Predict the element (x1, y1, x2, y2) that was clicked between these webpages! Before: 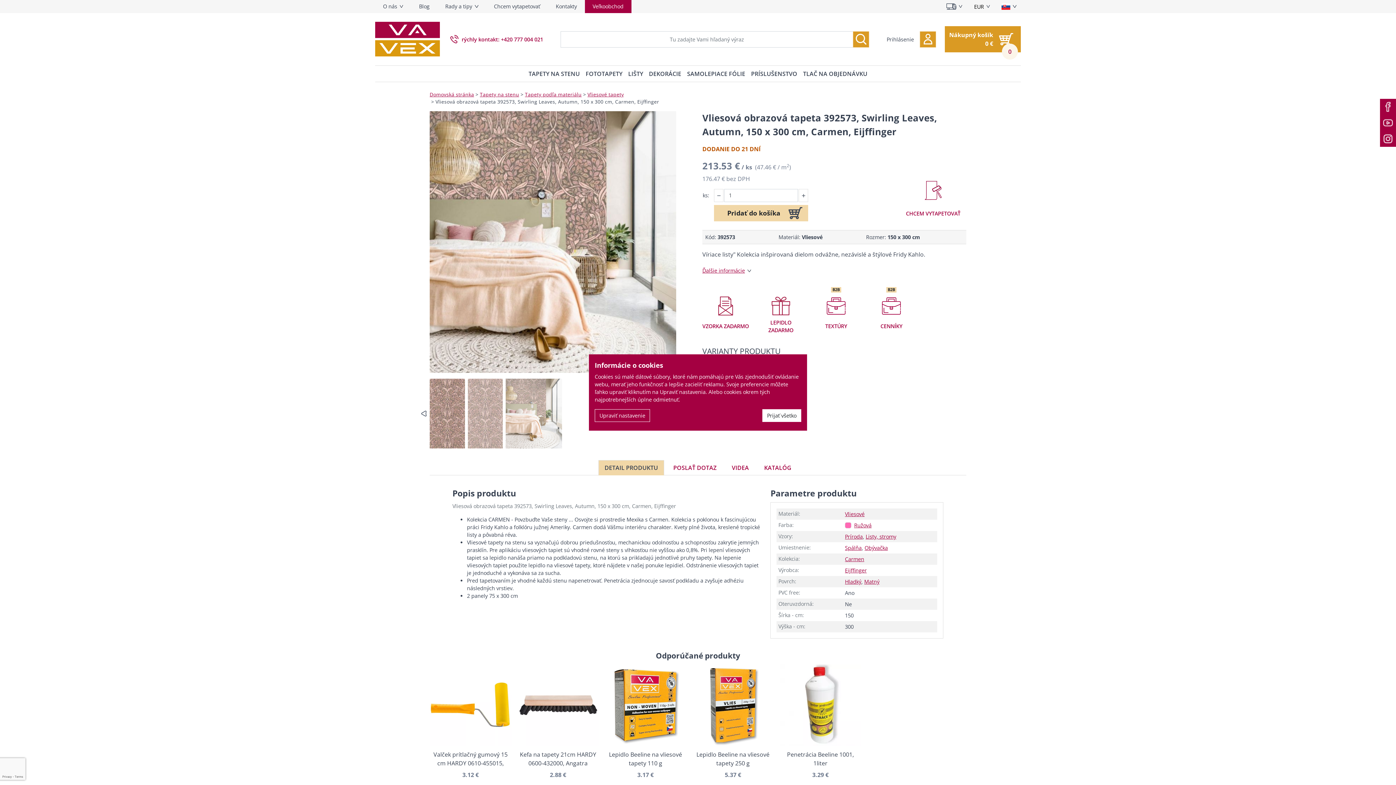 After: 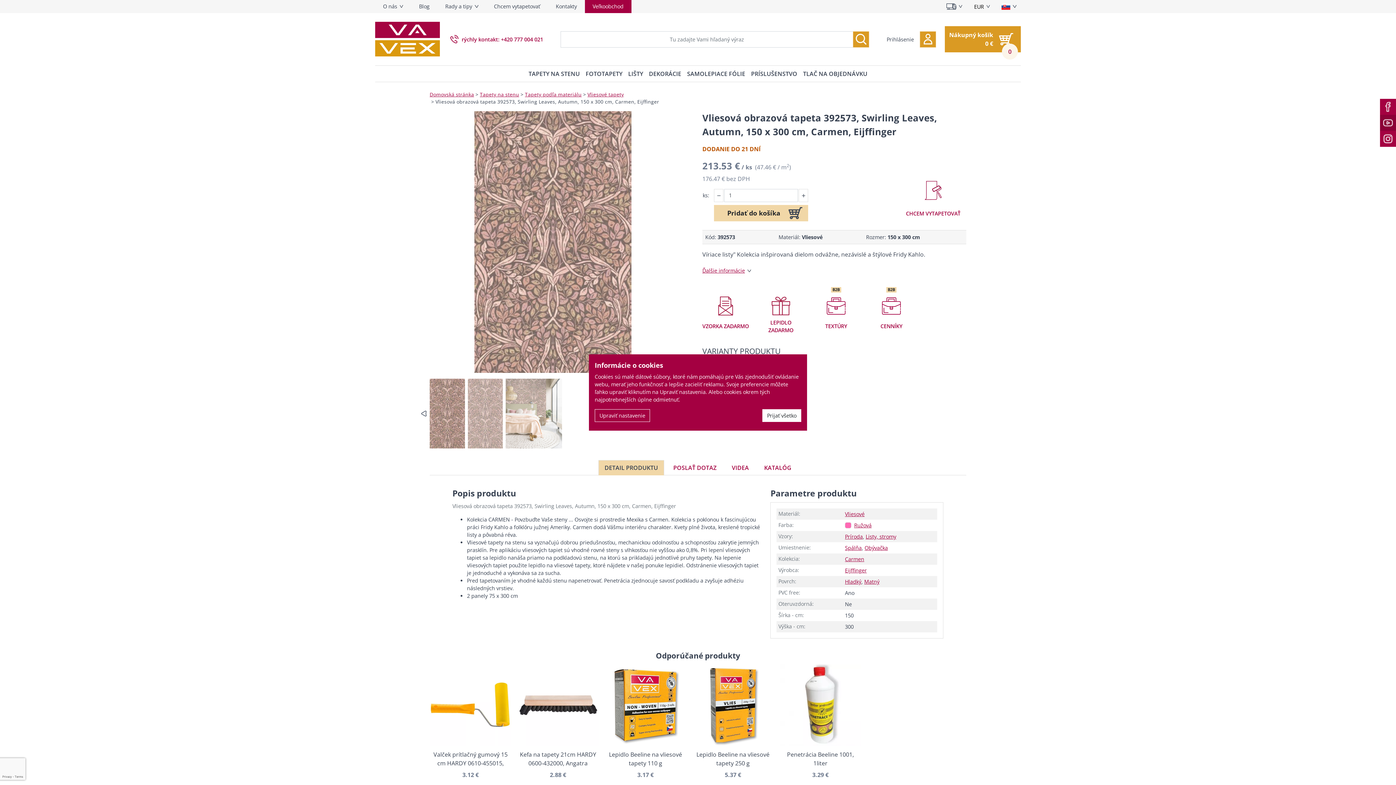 Action: bbox: (1380, 114, 1396, 130) label: Youtube